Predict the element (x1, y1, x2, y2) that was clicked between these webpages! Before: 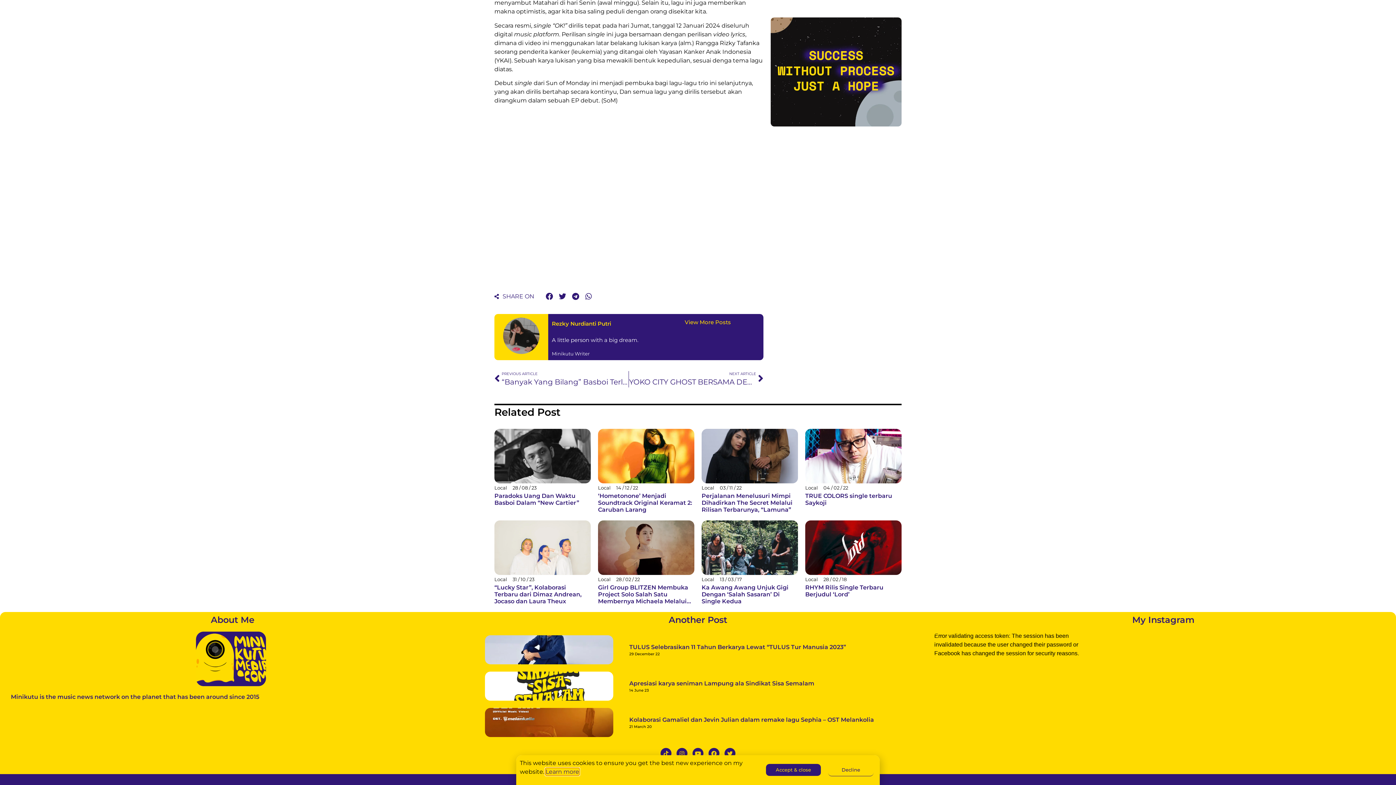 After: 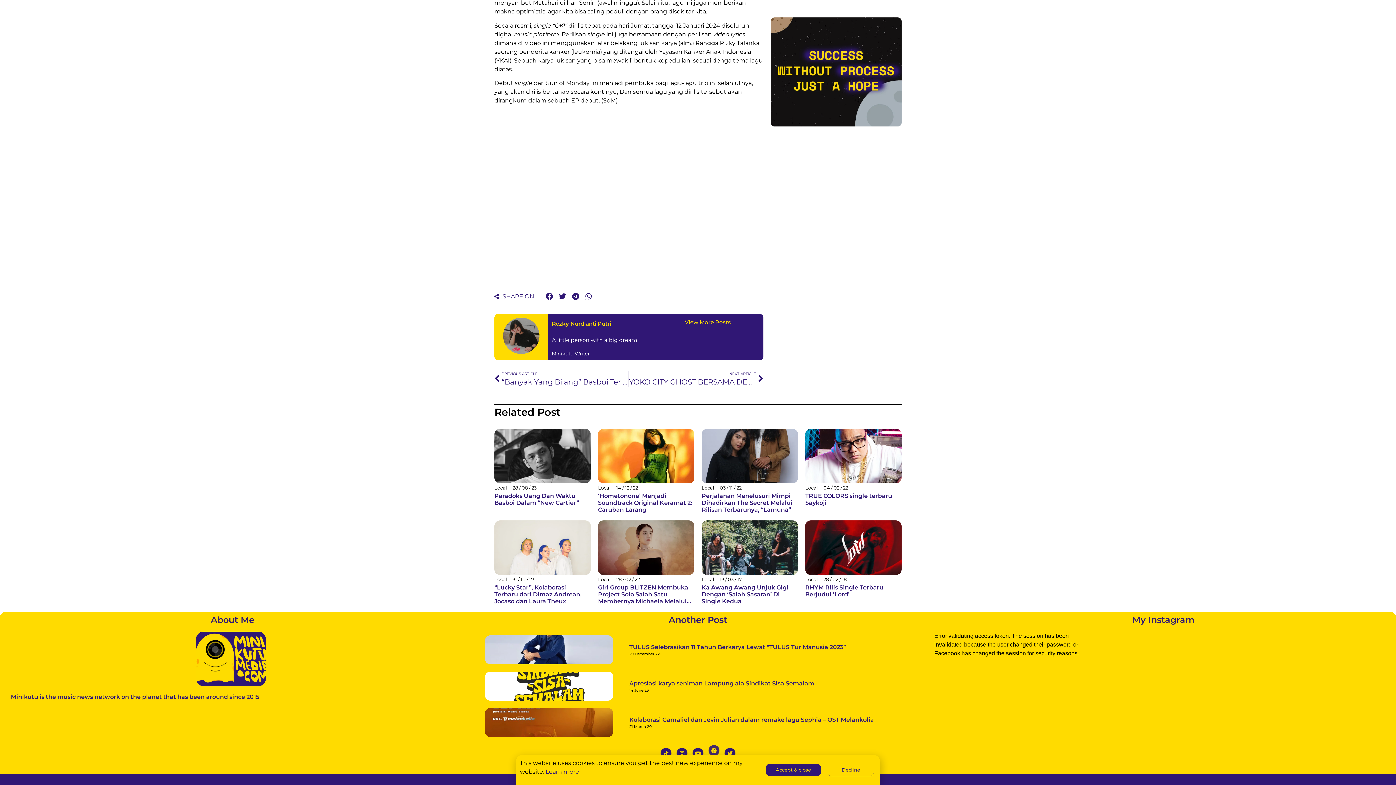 Action: bbox: (708, 748, 719, 759) label: Facebook